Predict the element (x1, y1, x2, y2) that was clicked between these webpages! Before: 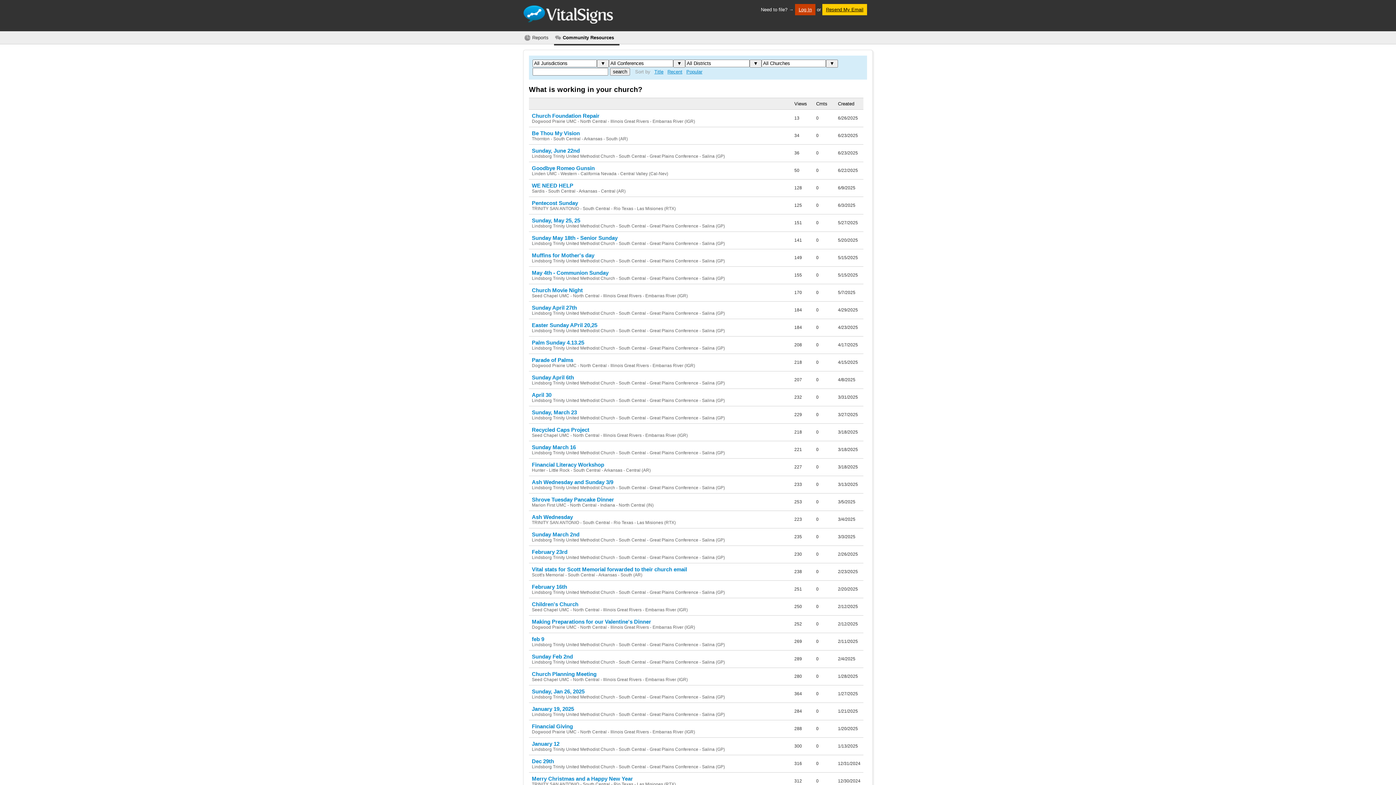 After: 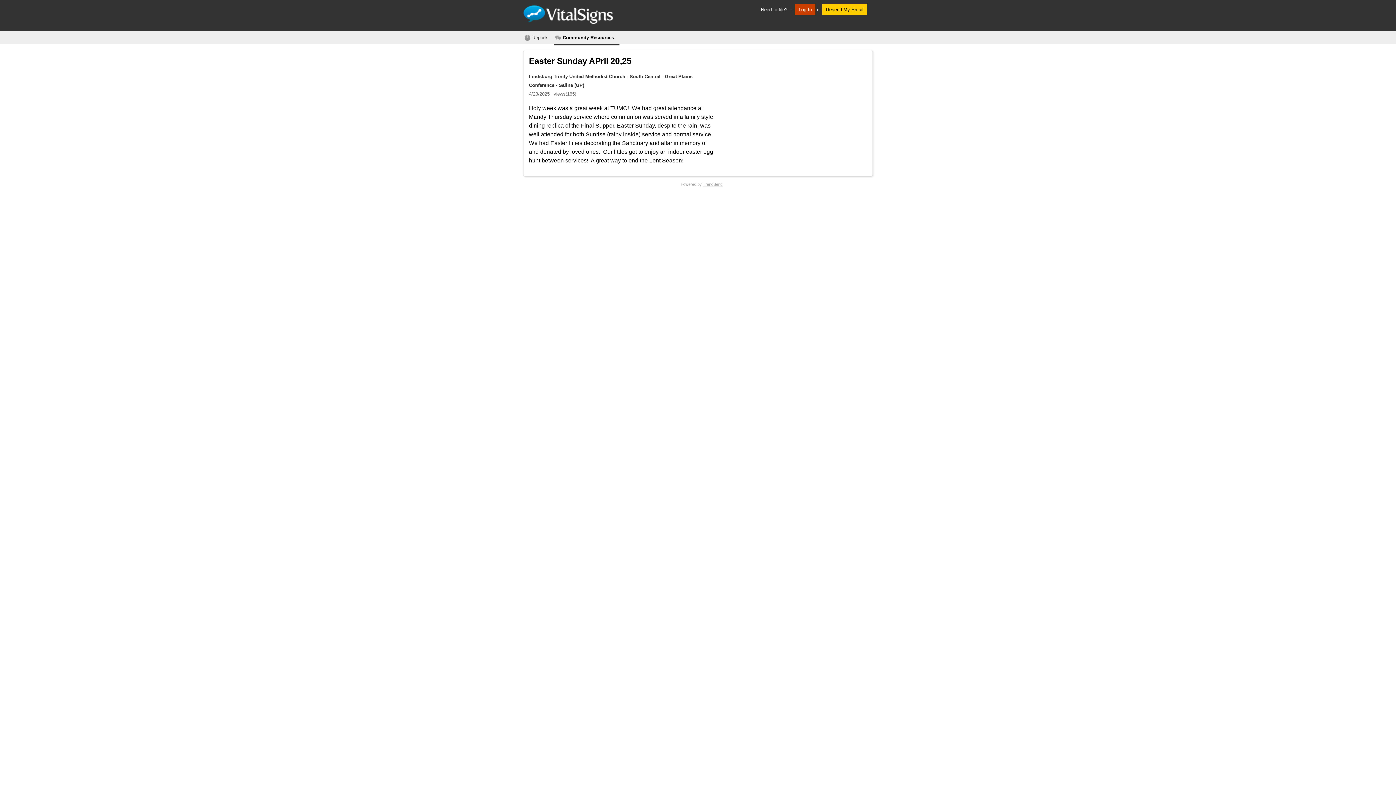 Action: label: Easter Sunday APril 20,25 bbox: (532, 322, 597, 328)